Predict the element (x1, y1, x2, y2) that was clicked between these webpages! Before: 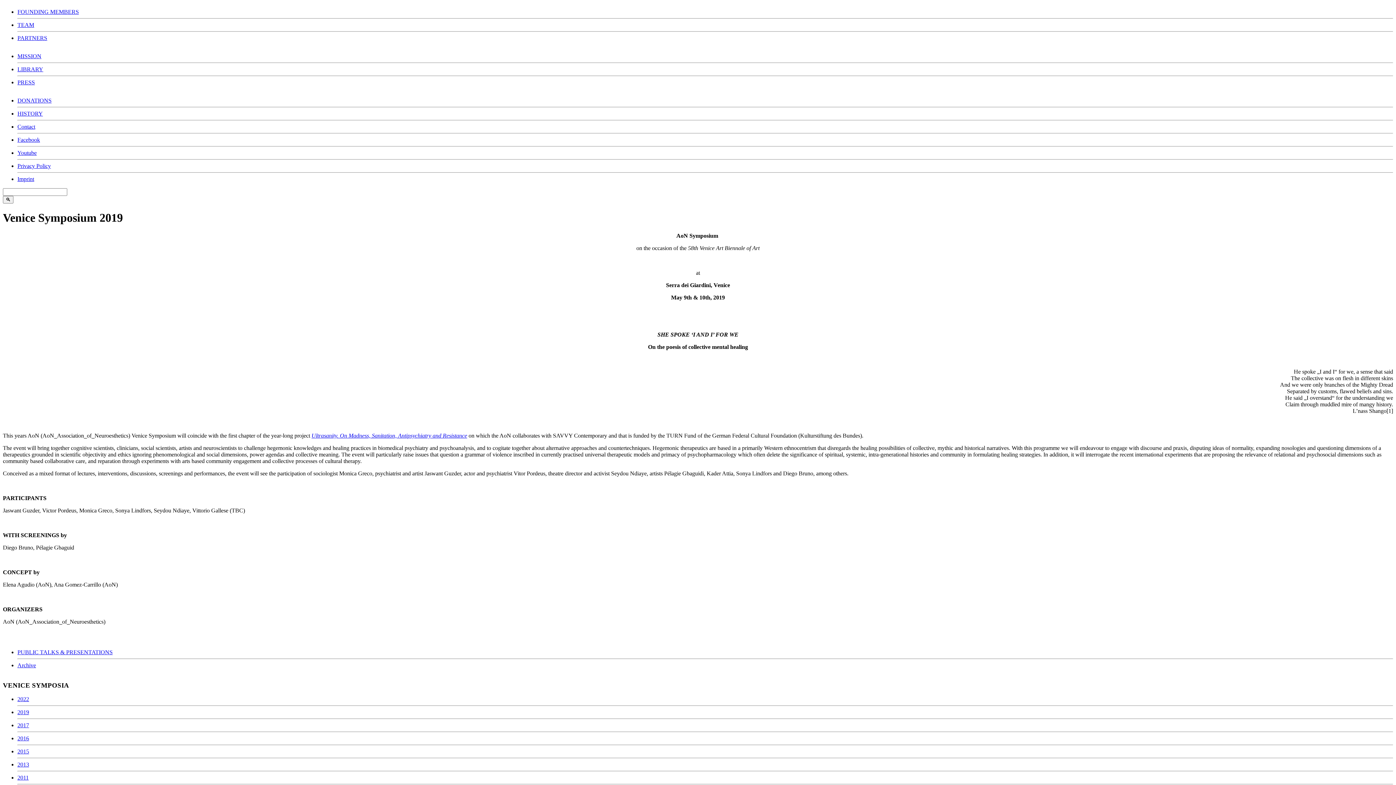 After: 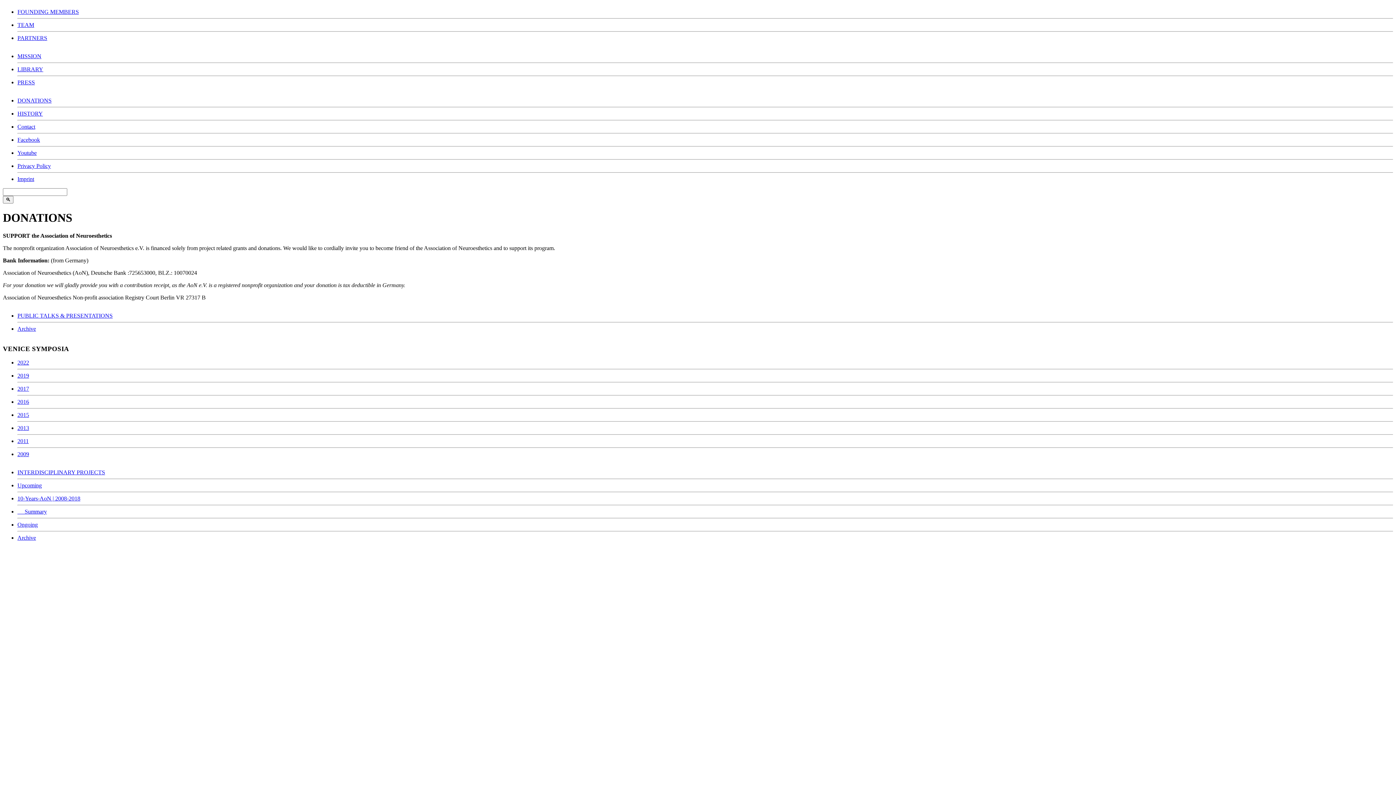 Action: label: DONATIONS bbox: (17, 97, 51, 103)